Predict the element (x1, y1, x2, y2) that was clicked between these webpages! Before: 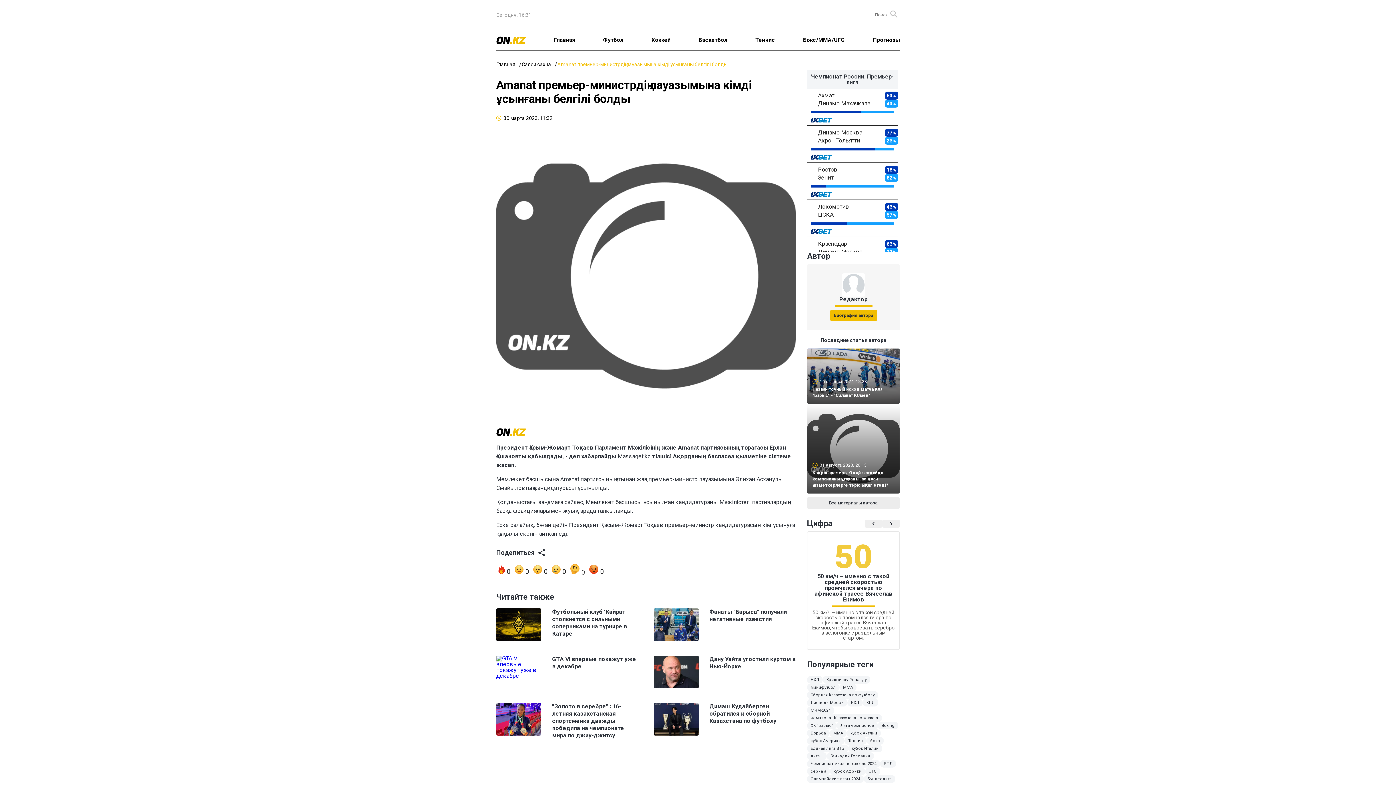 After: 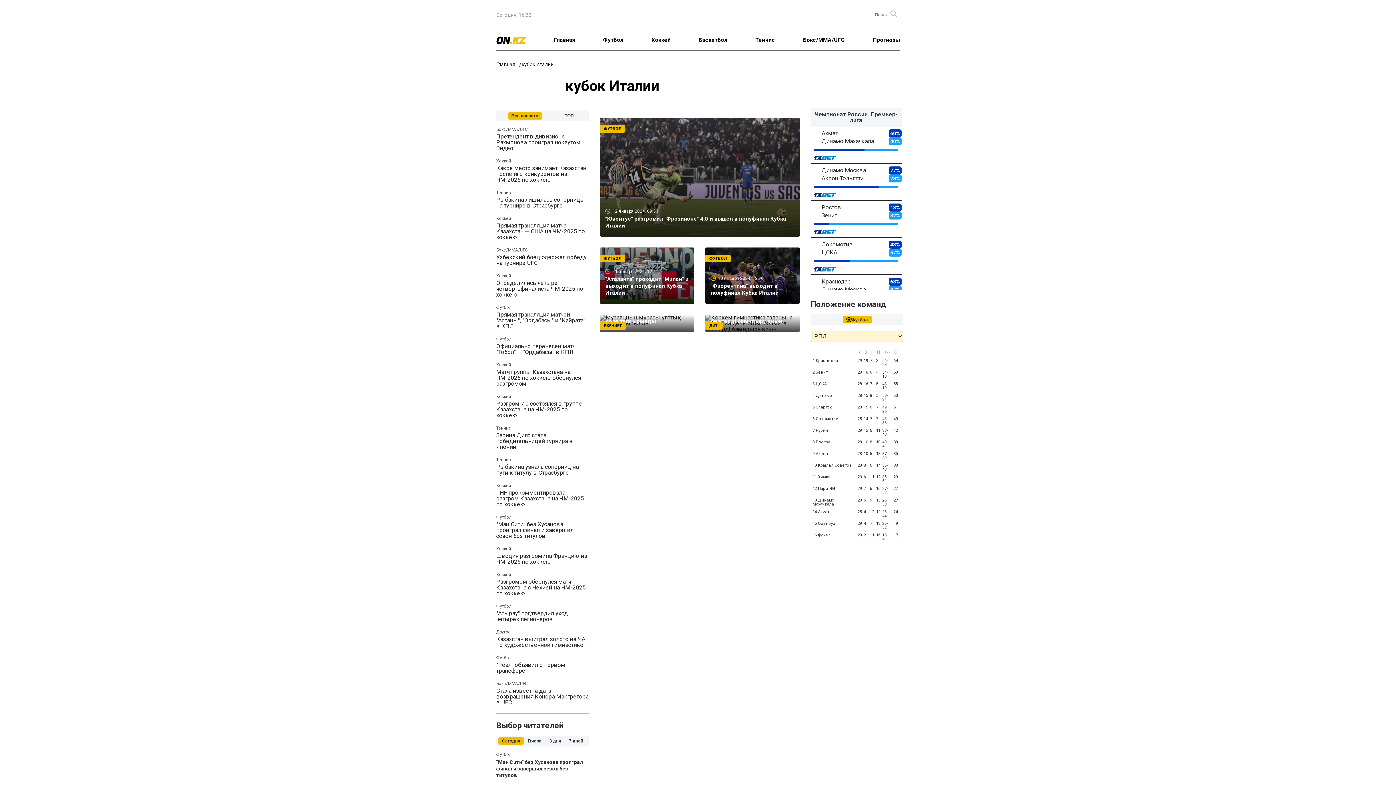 Action: bbox: (848, 744, 882, 752) label: кубок Италии